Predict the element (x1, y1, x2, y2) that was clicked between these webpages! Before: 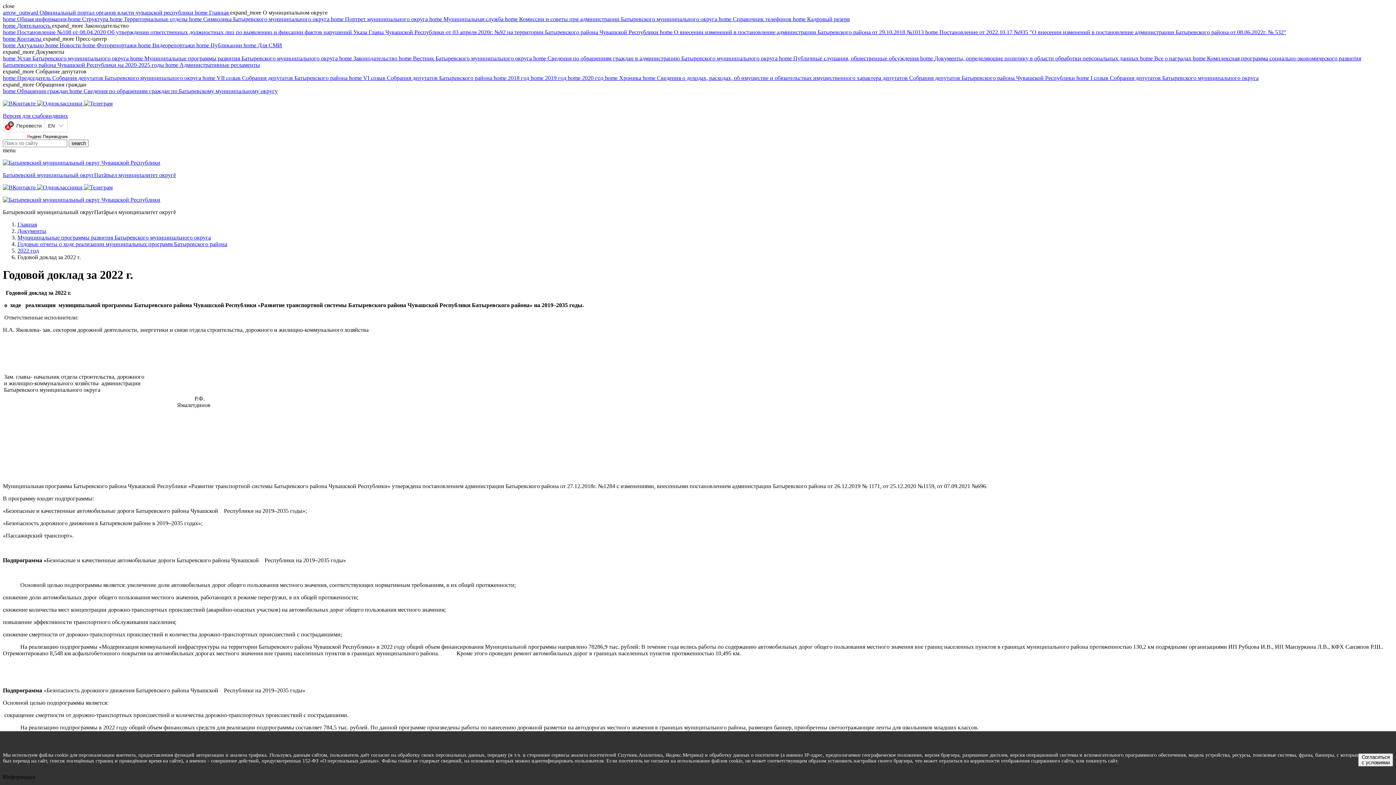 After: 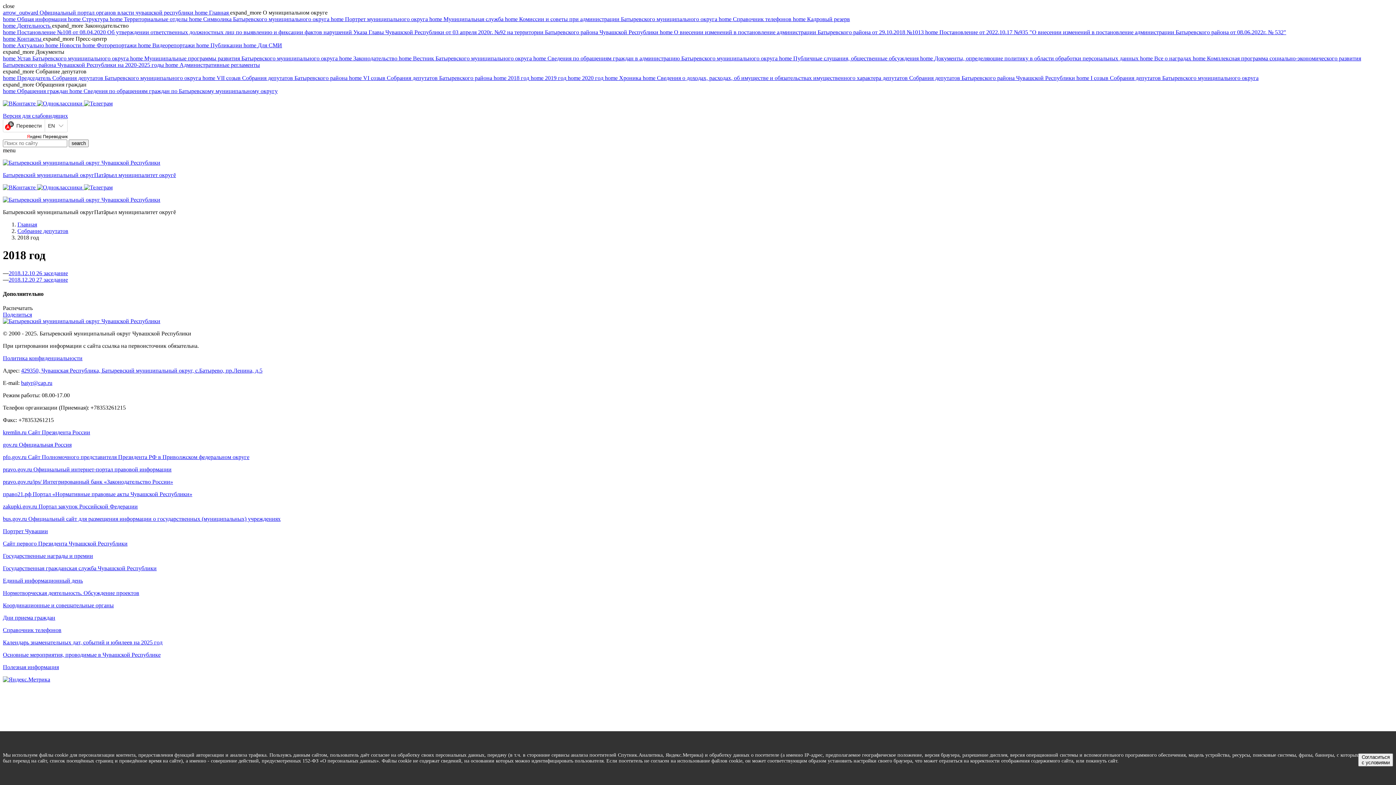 Action: bbox: (493, 74, 530, 81) label: home 2018 год 